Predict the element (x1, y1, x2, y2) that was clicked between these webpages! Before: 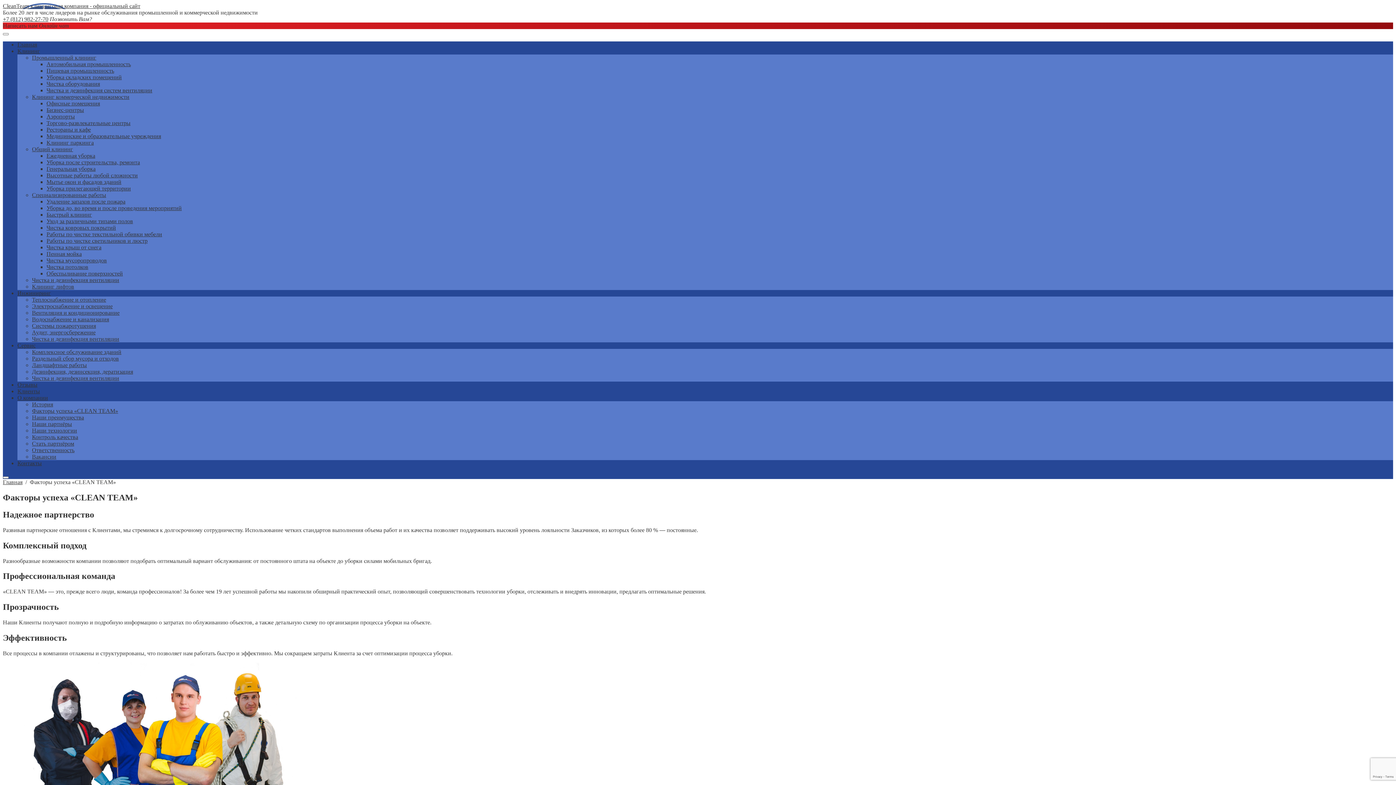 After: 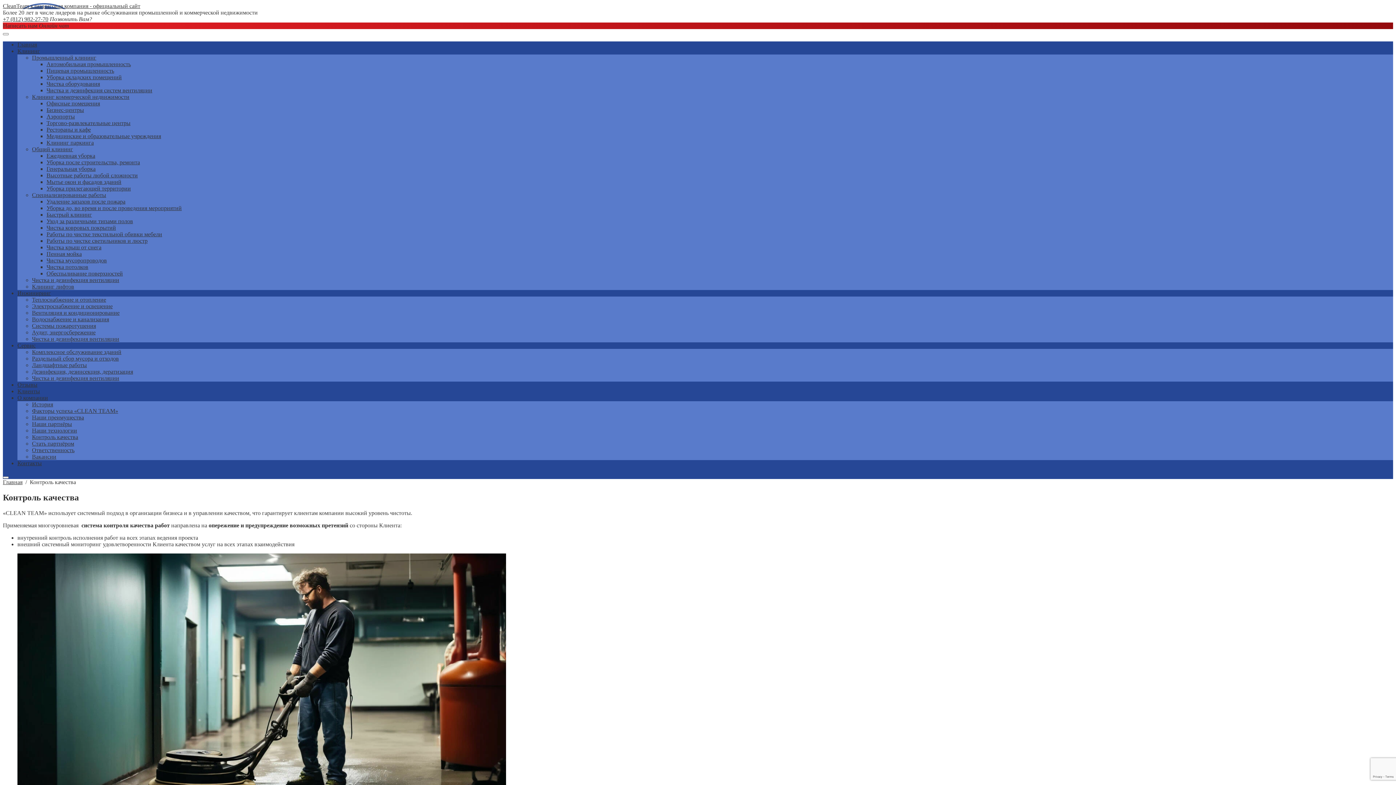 Action: label: Контроль качества bbox: (32, 434, 78, 440)